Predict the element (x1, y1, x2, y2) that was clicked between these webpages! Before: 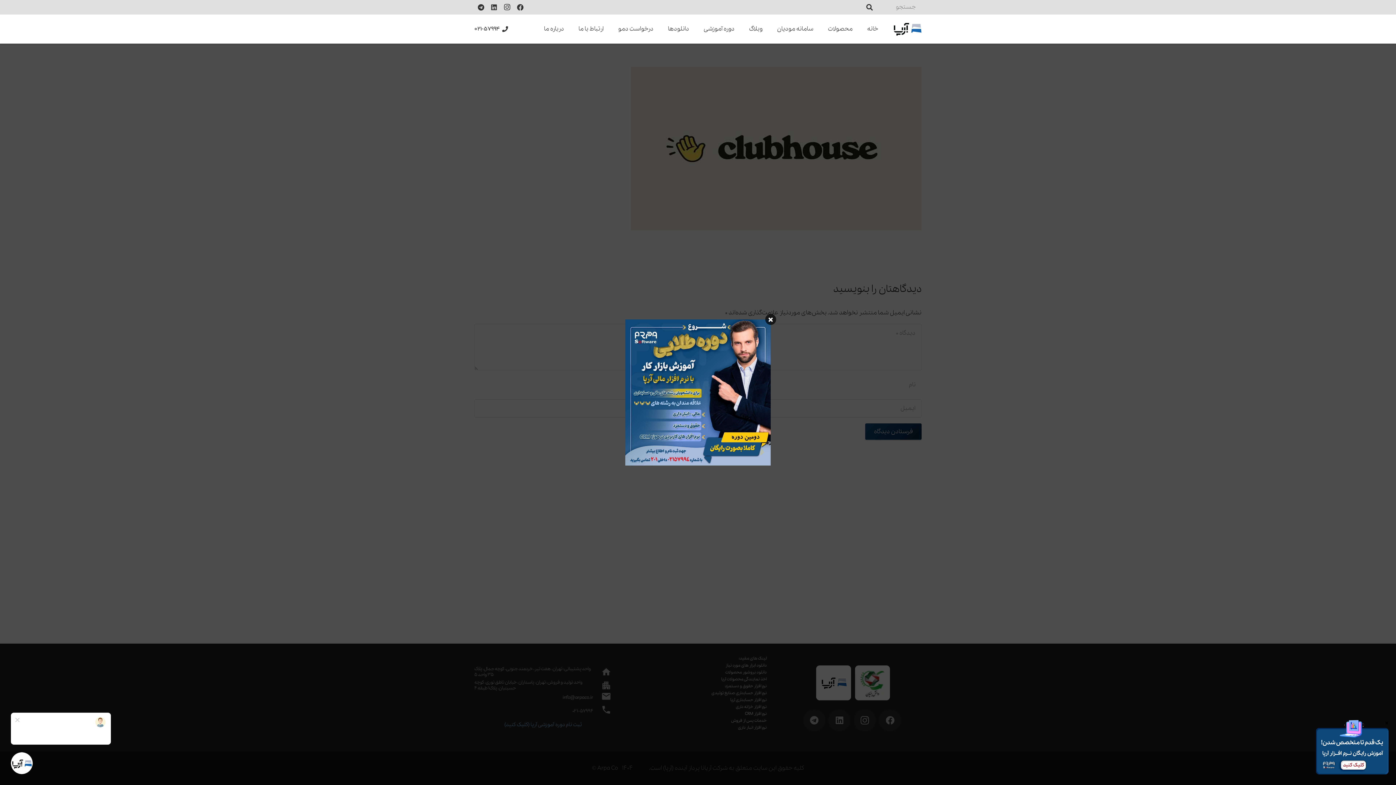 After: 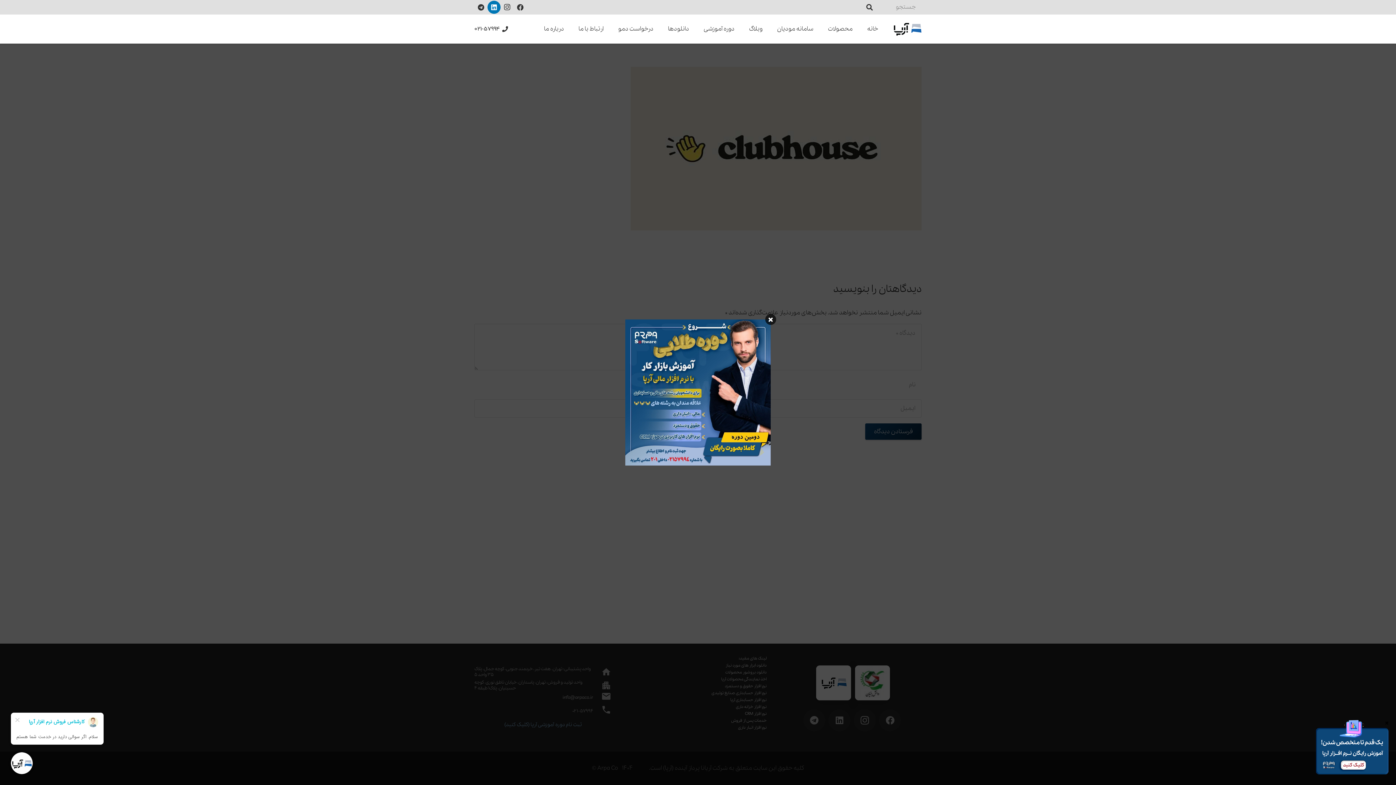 Action: bbox: (487, 0, 500, 13) label: LinkedIn